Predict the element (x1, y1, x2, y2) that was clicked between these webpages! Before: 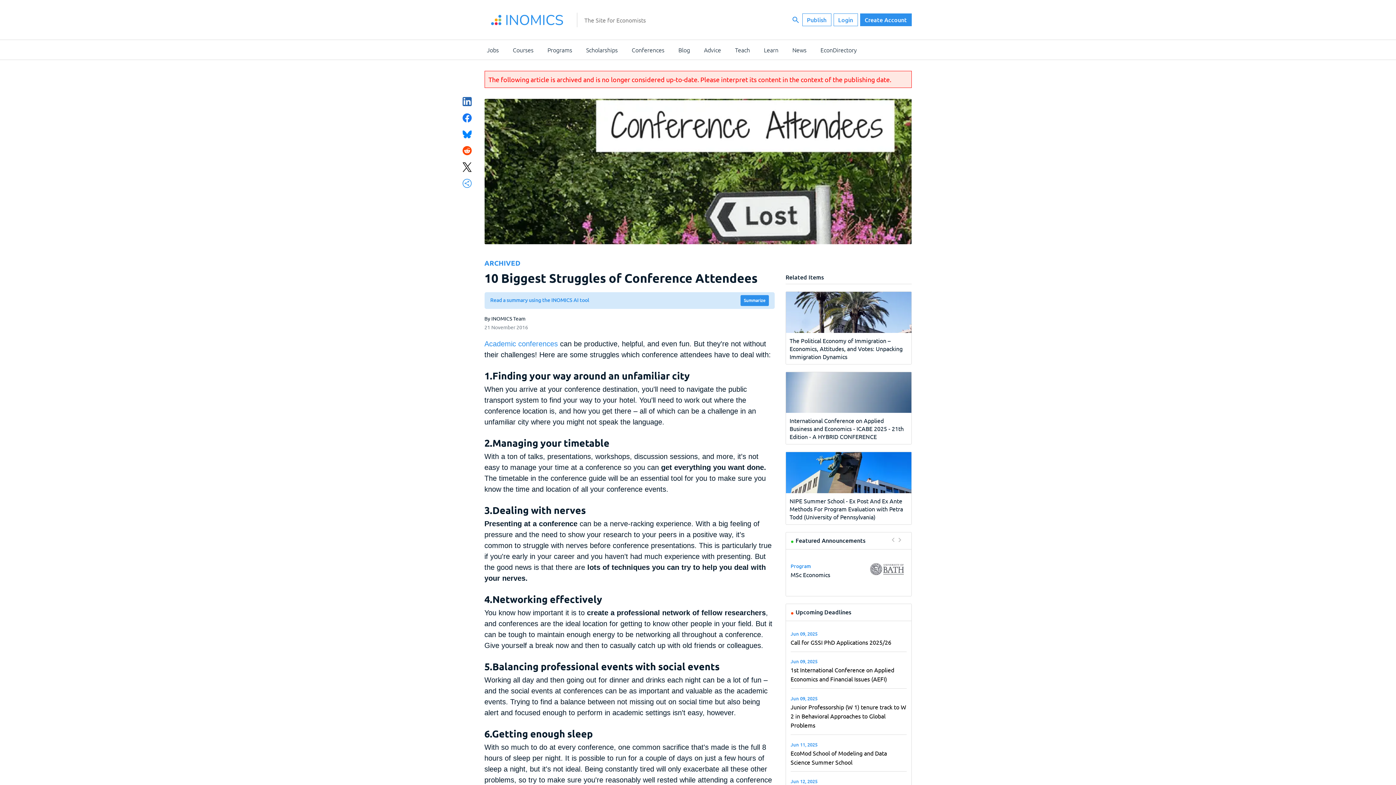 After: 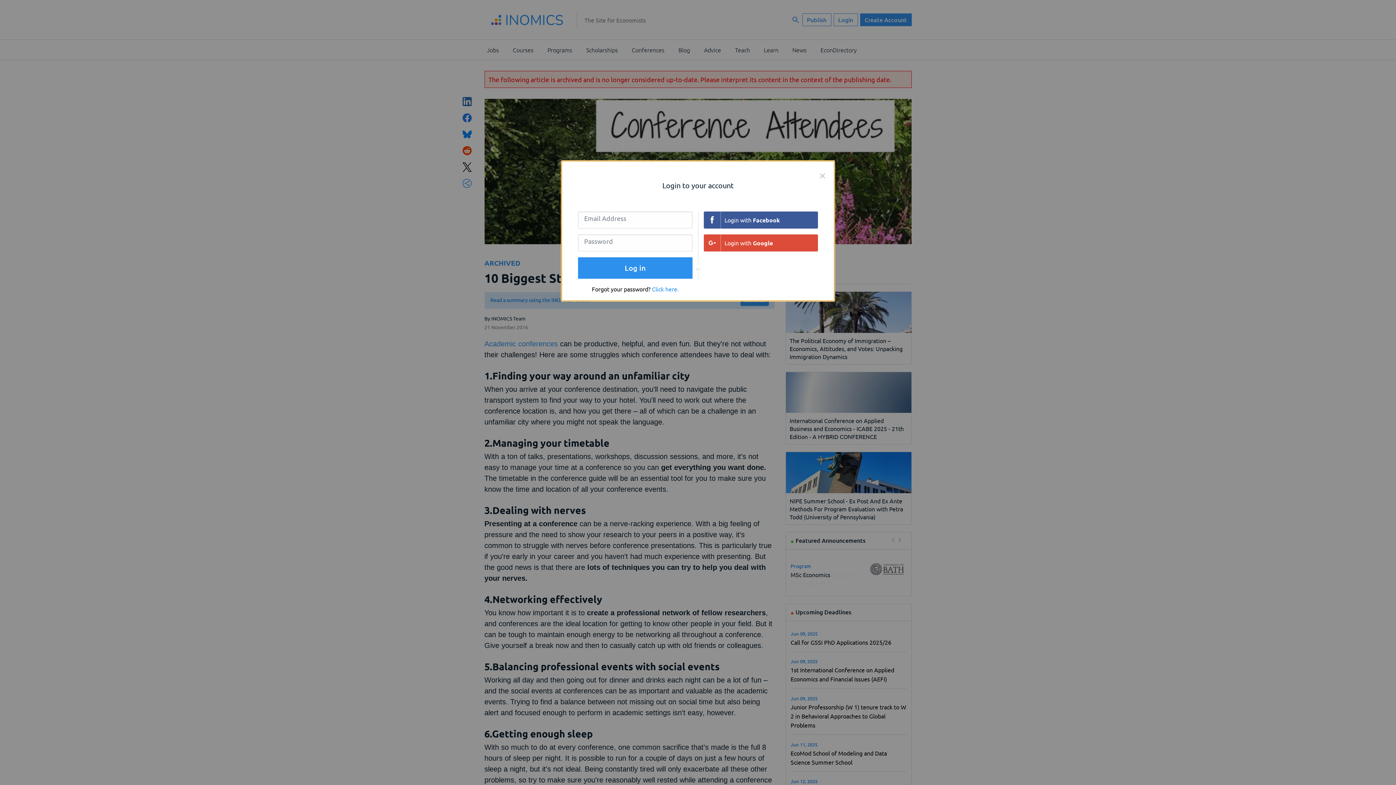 Action: label: Login bbox: (833, 13, 858, 26)